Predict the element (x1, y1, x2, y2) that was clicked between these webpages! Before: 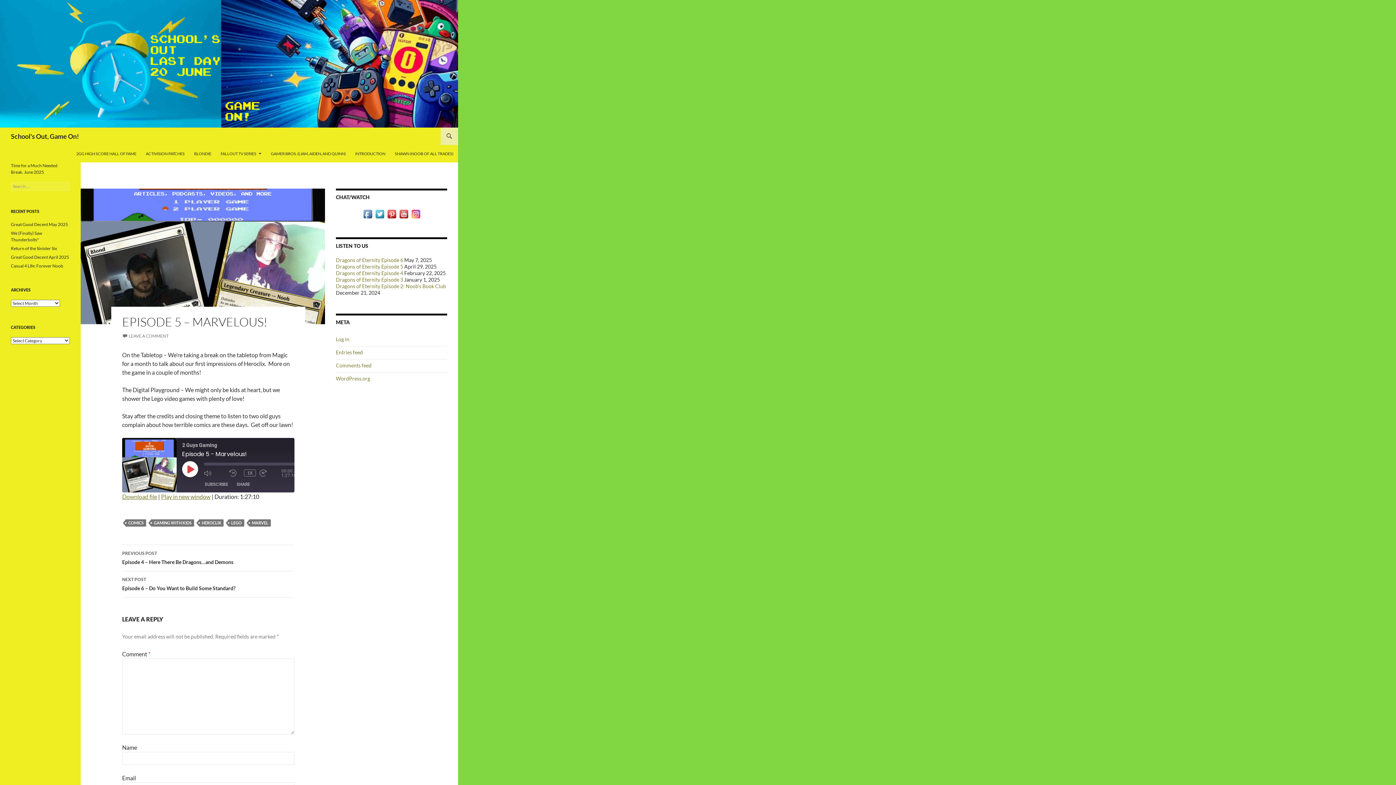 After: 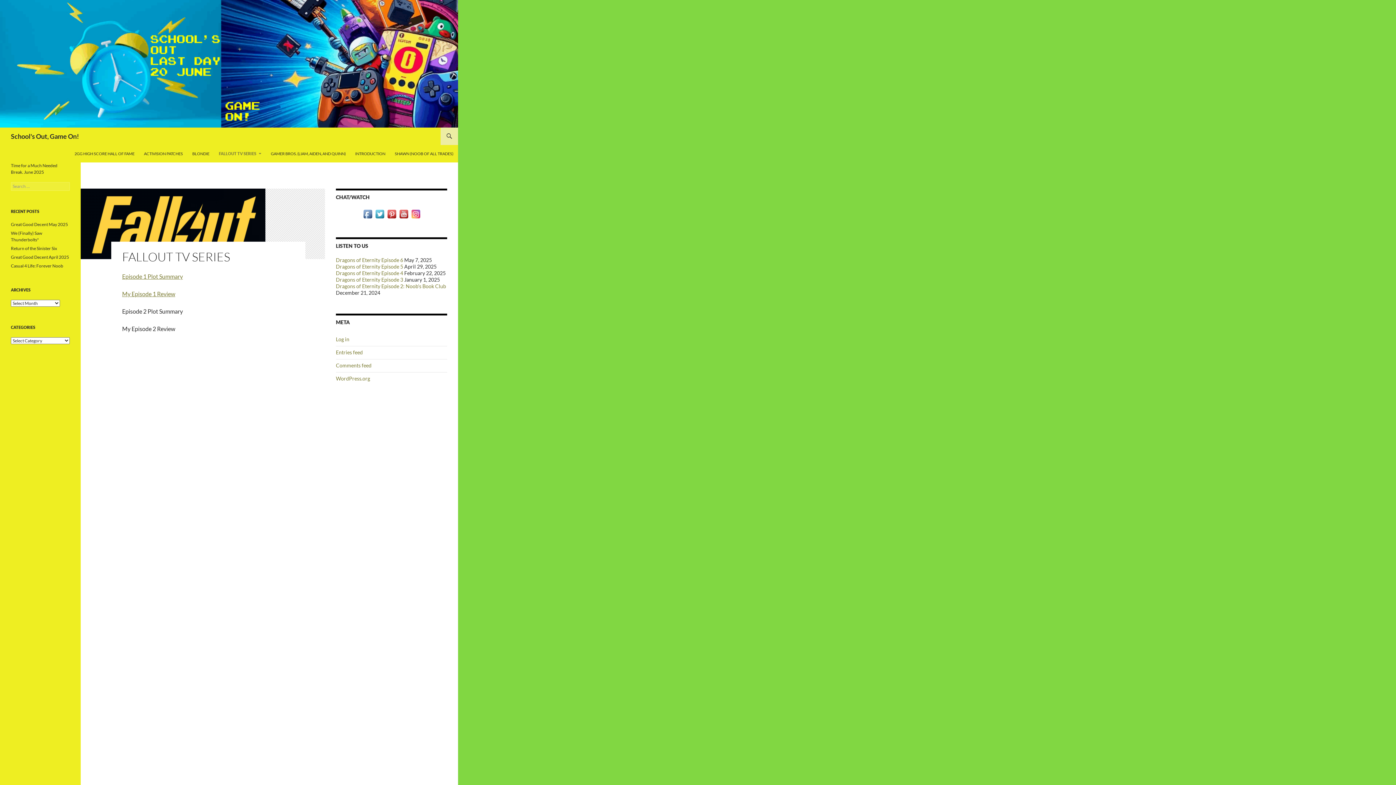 Action: bbox: (216, 145, 265, 162) label: FALLOUT TV SERIES